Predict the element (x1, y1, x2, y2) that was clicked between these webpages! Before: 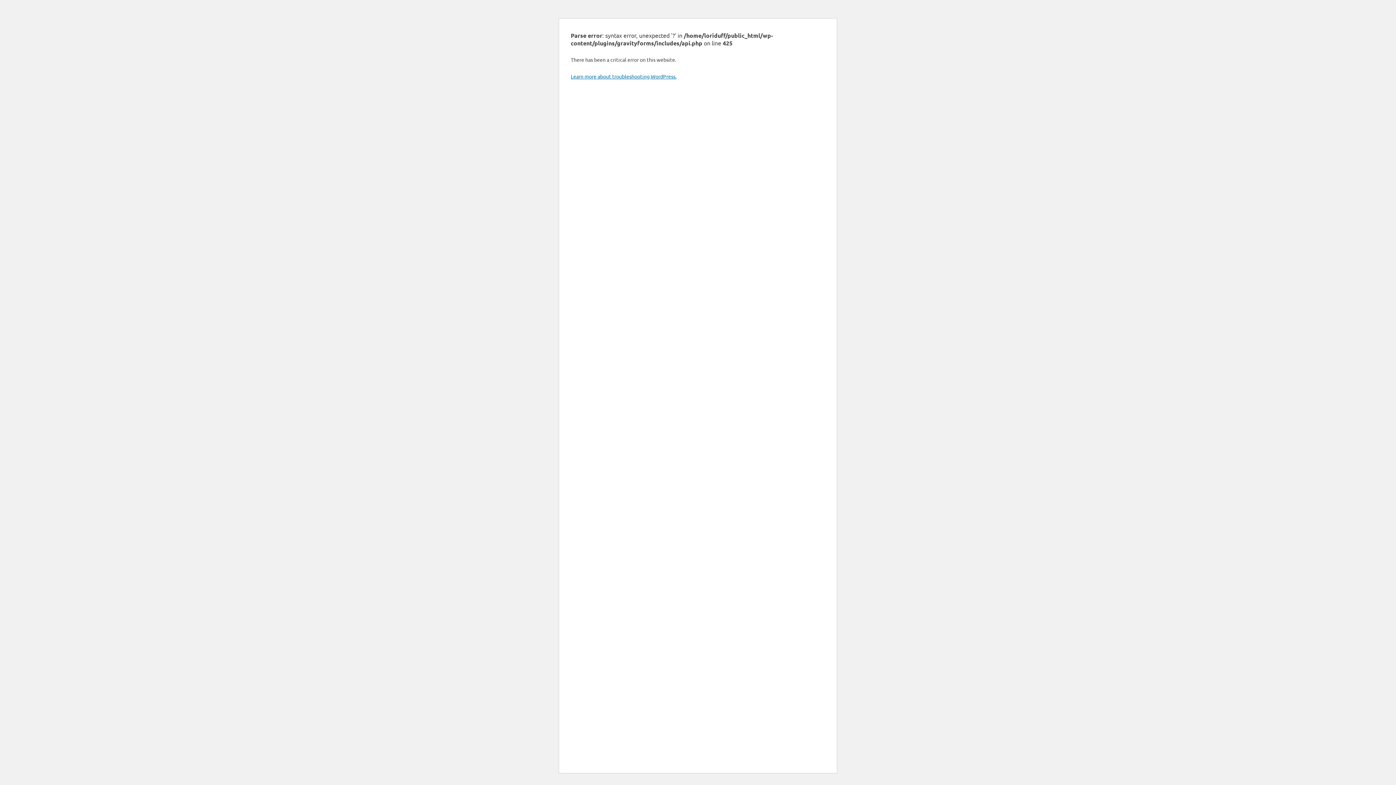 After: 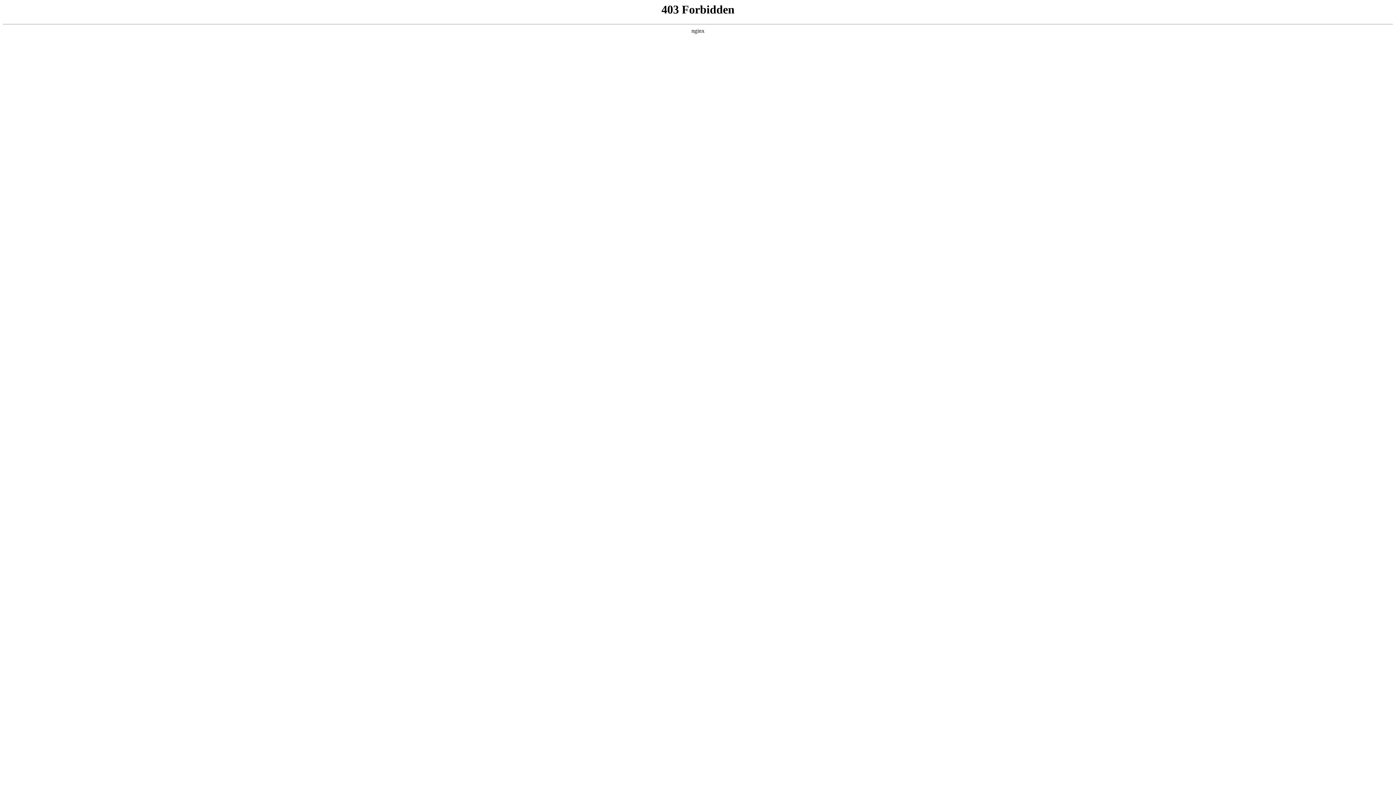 Action: label: Learn more about troubleshooting WordPress. bbox: (570, 73, 676, 79)